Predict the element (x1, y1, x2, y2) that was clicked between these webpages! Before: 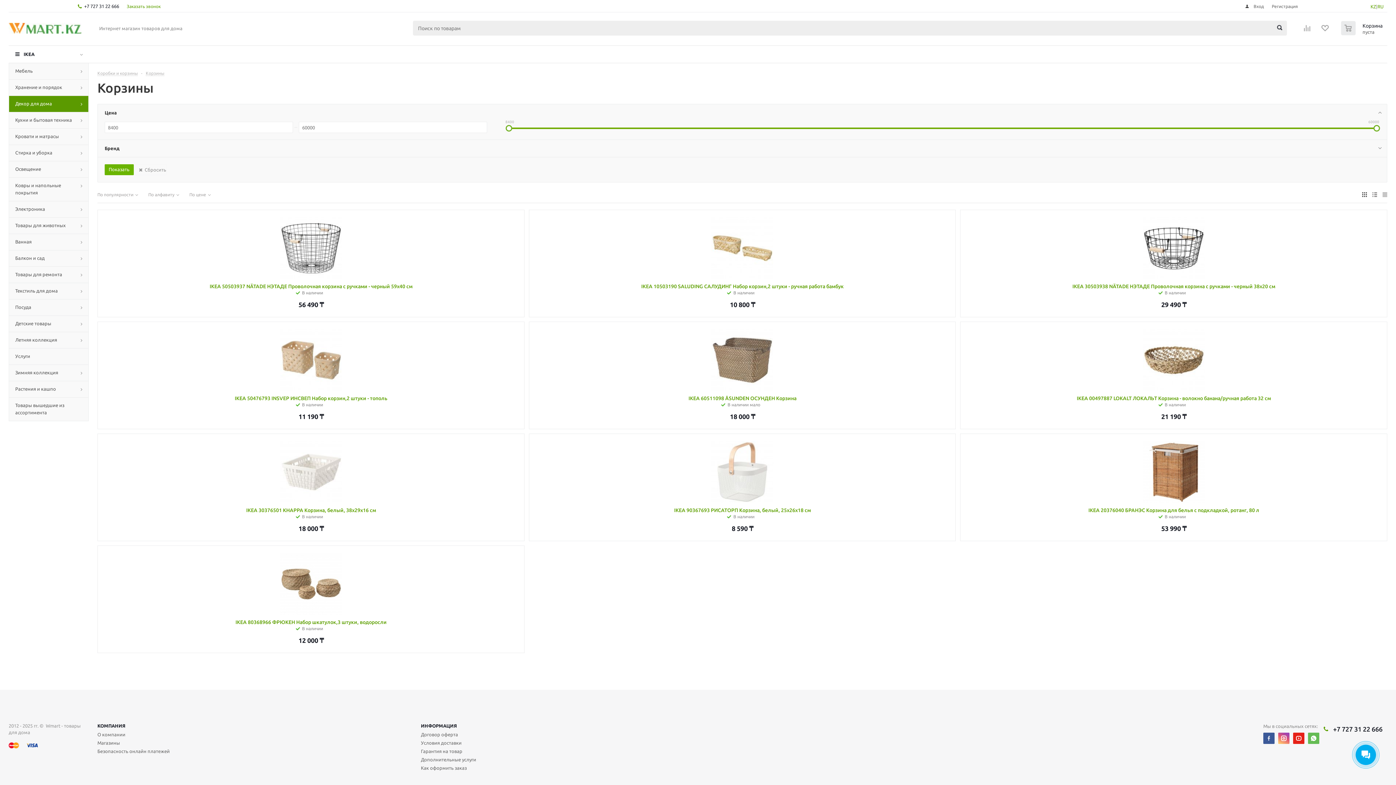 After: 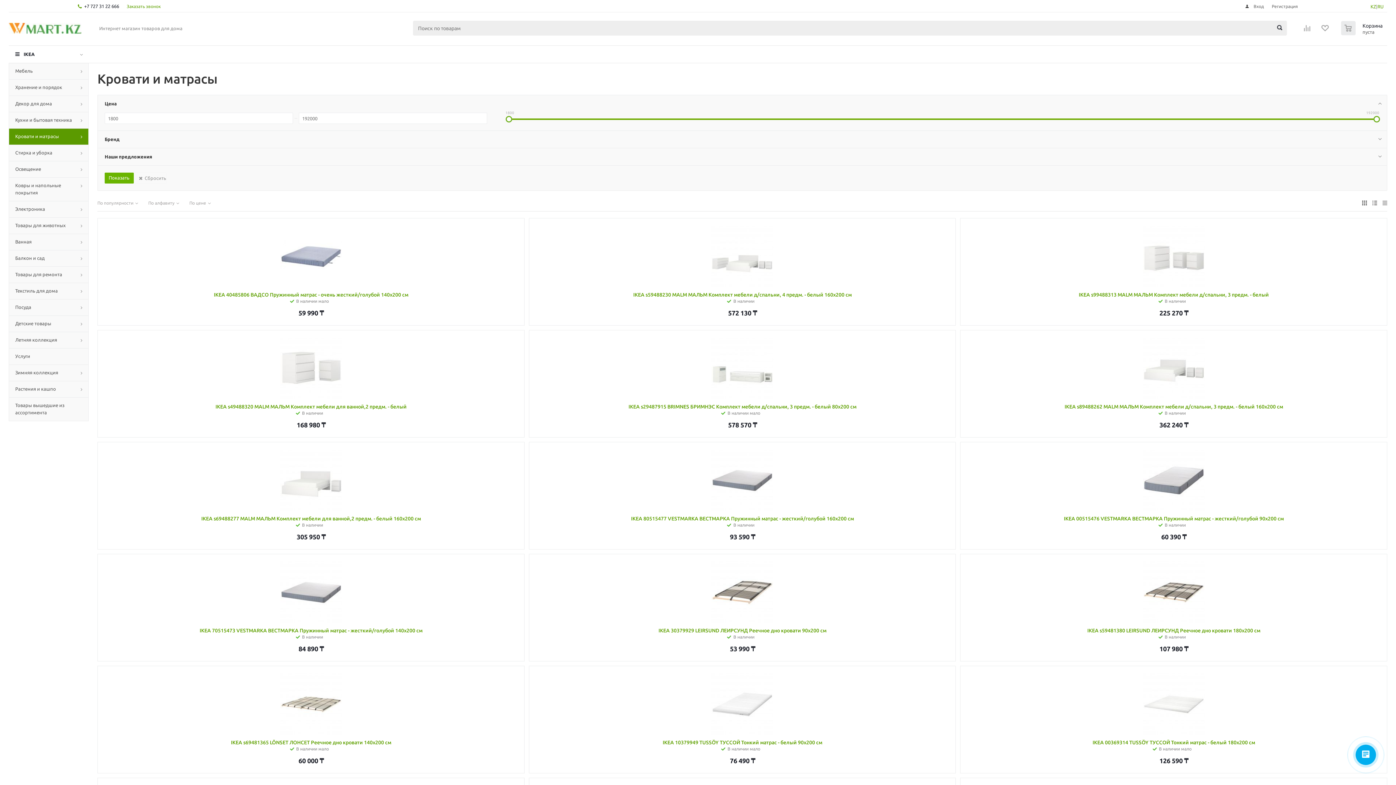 Action: label: Кровати и матрасы bbox: (8, 128, 88, 144)